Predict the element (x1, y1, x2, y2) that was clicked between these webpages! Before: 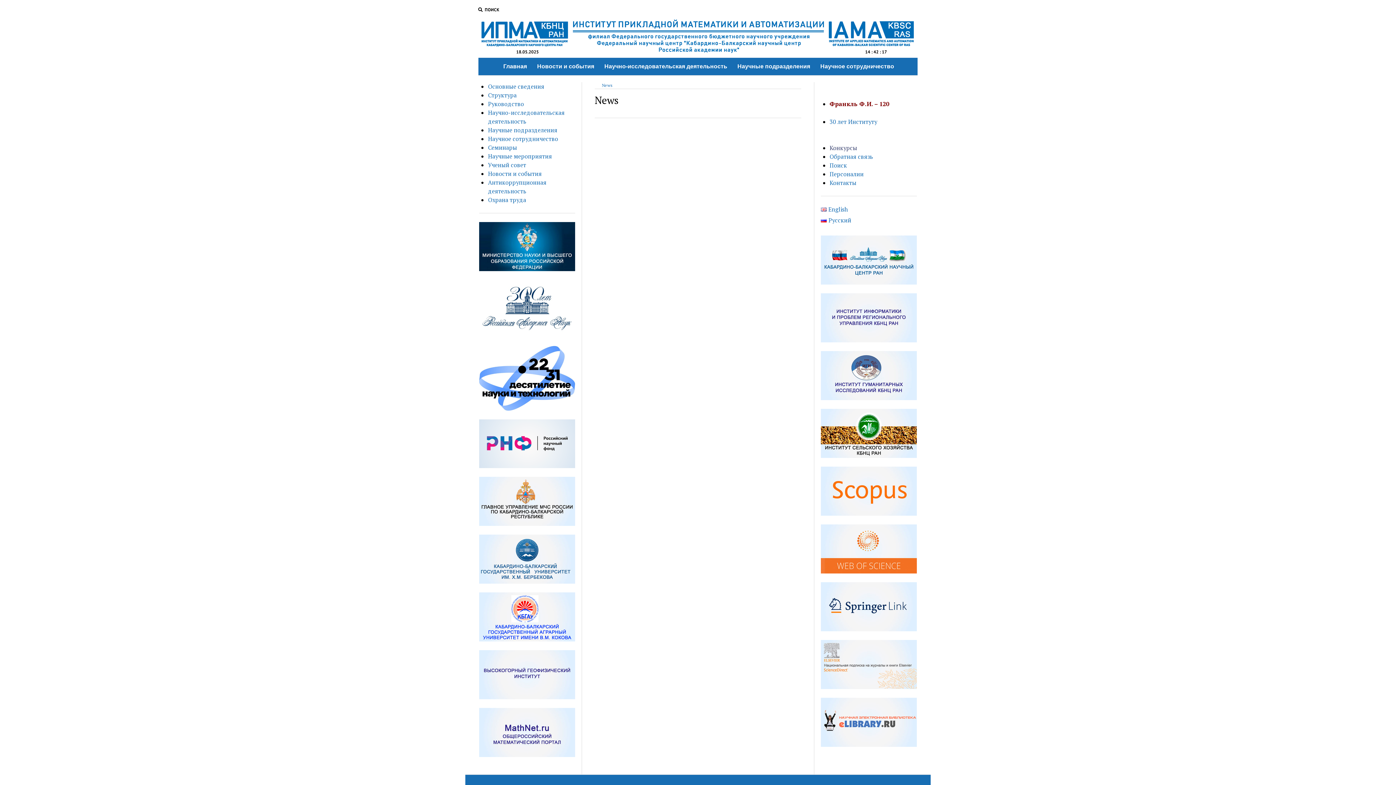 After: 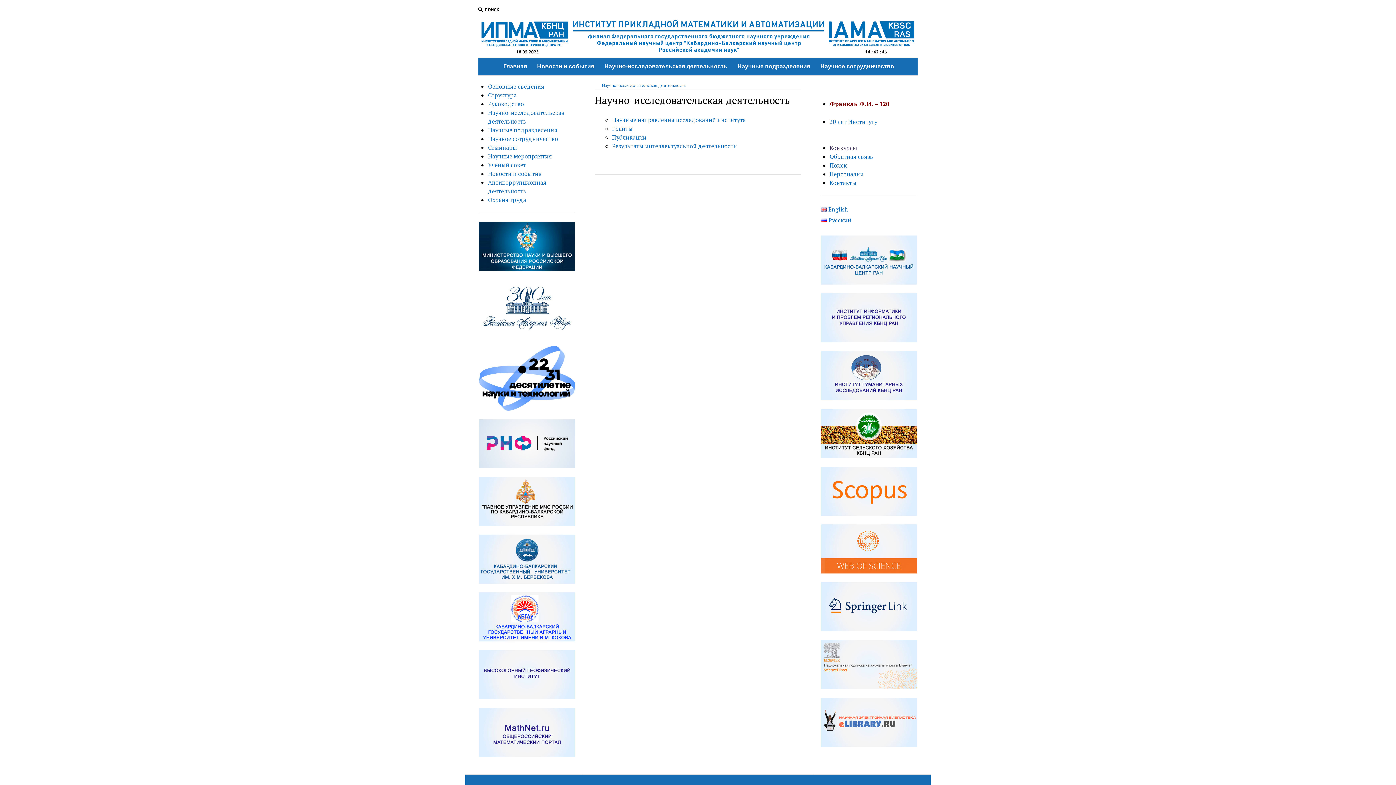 Action: bbox: (599, 57, 732, 75) label: Научно-исследовательская деятельность